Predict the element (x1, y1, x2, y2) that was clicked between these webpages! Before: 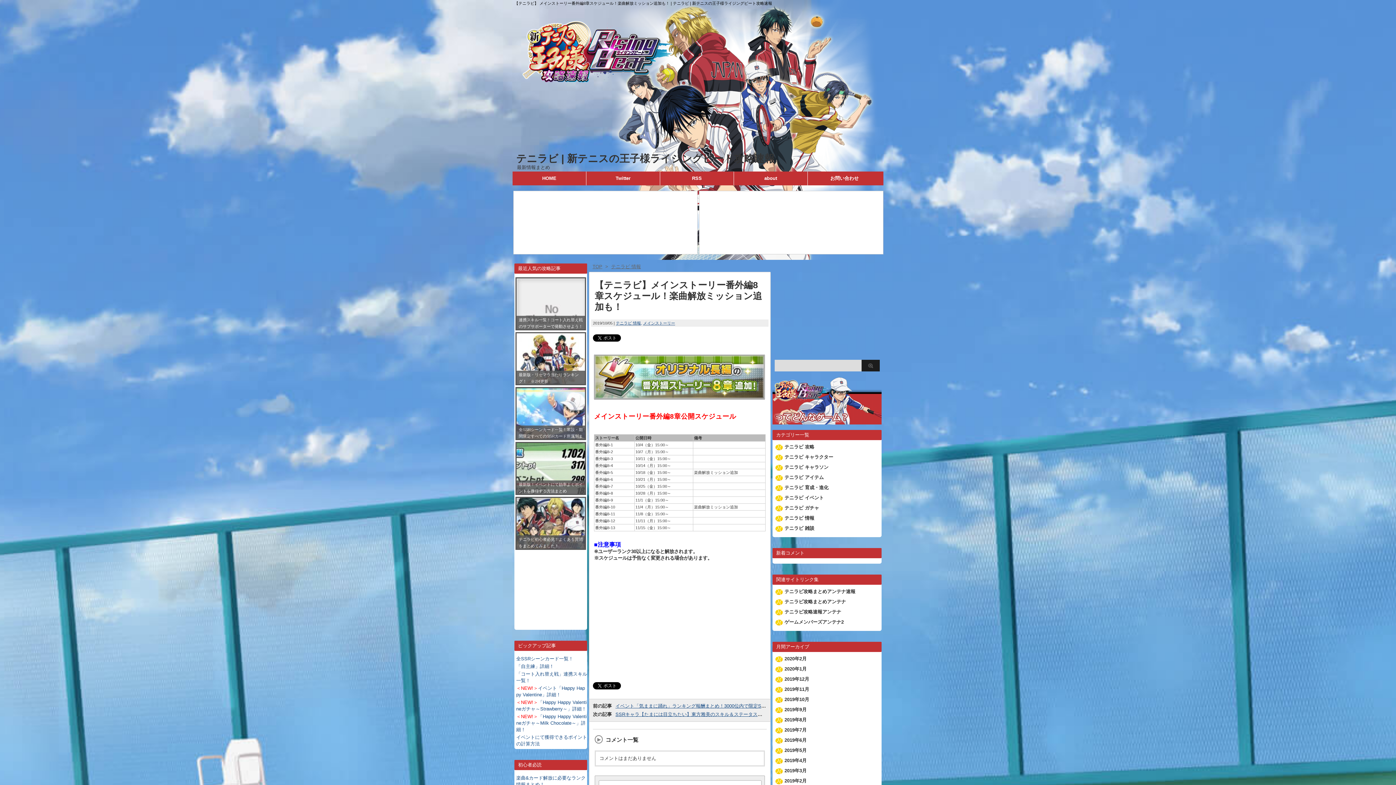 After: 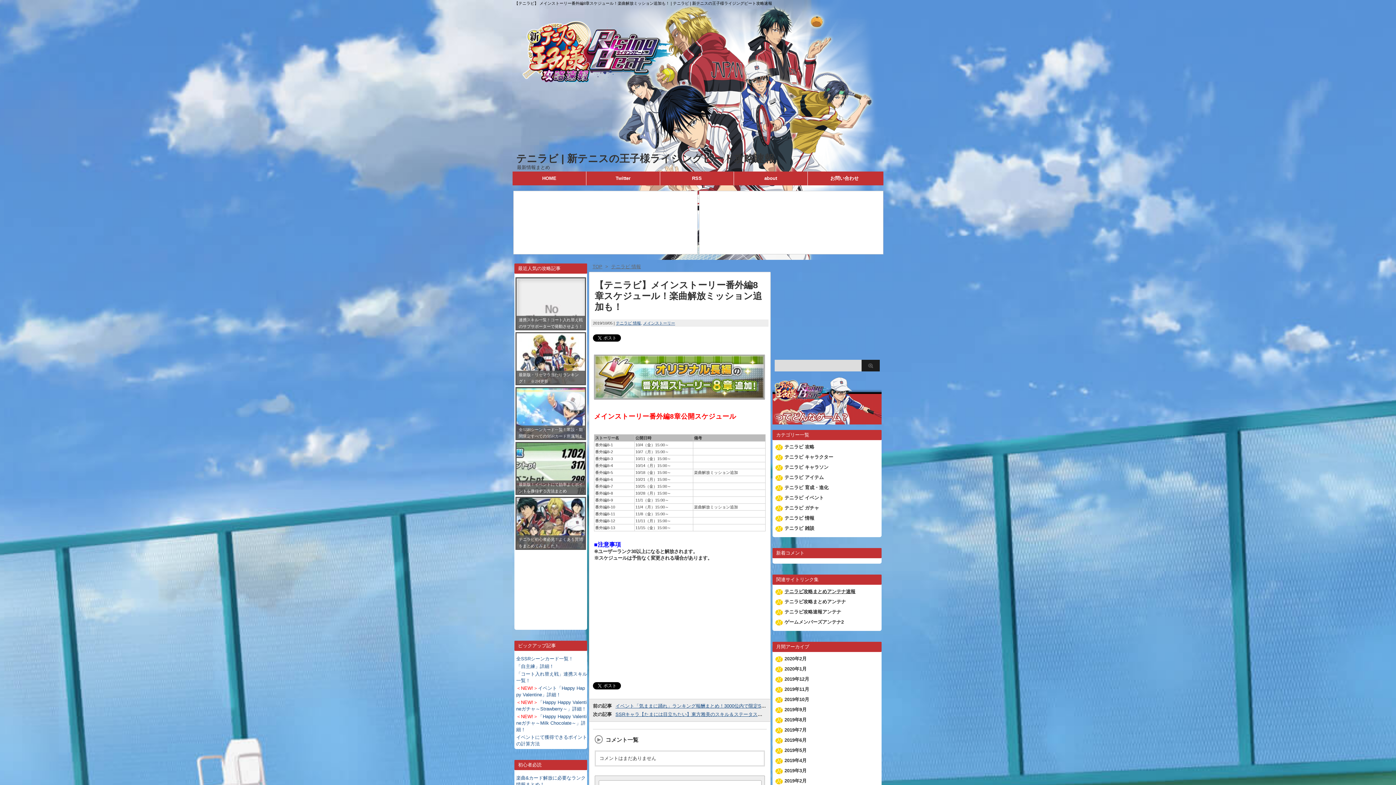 Action: bbox: (784, 589, 855, 596) label: テニラビ攻略まとめアンテナ速報